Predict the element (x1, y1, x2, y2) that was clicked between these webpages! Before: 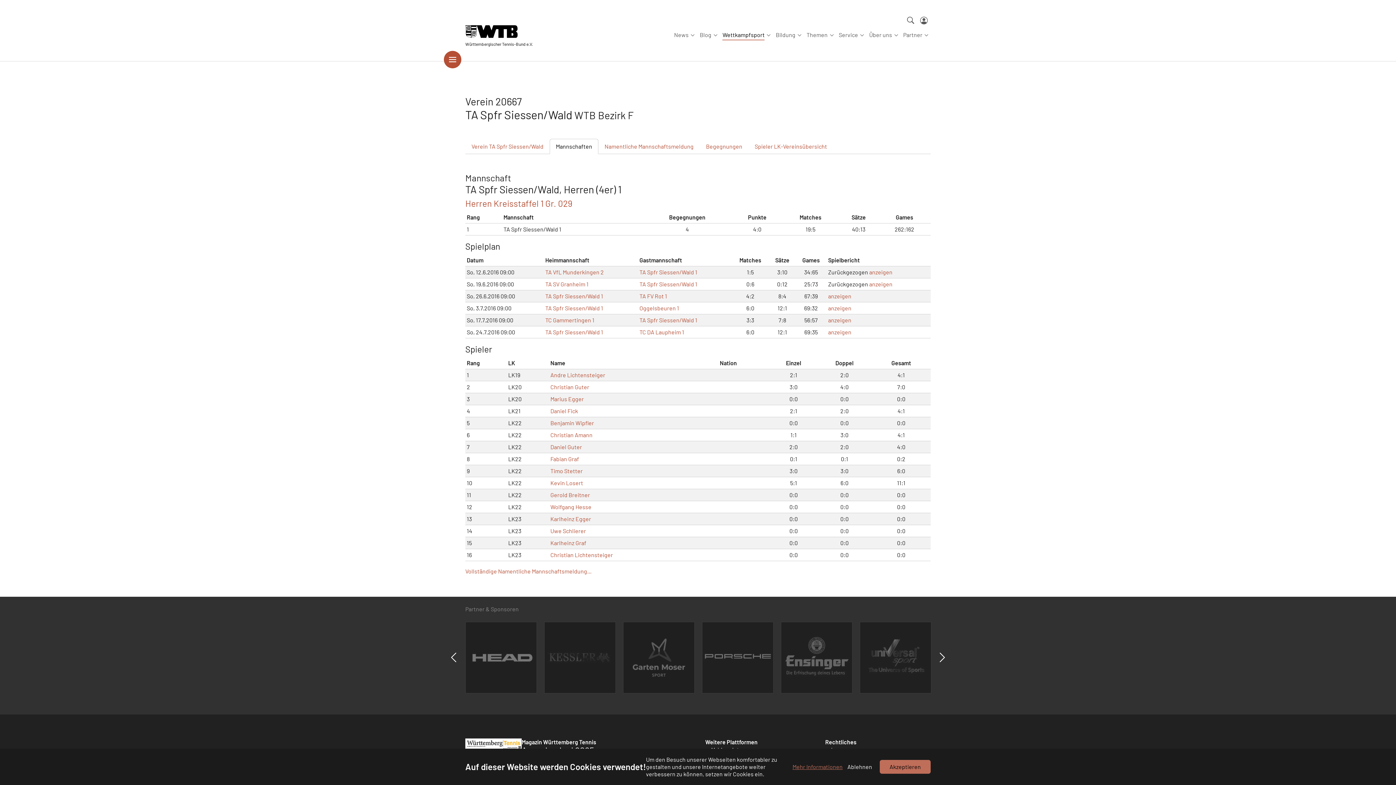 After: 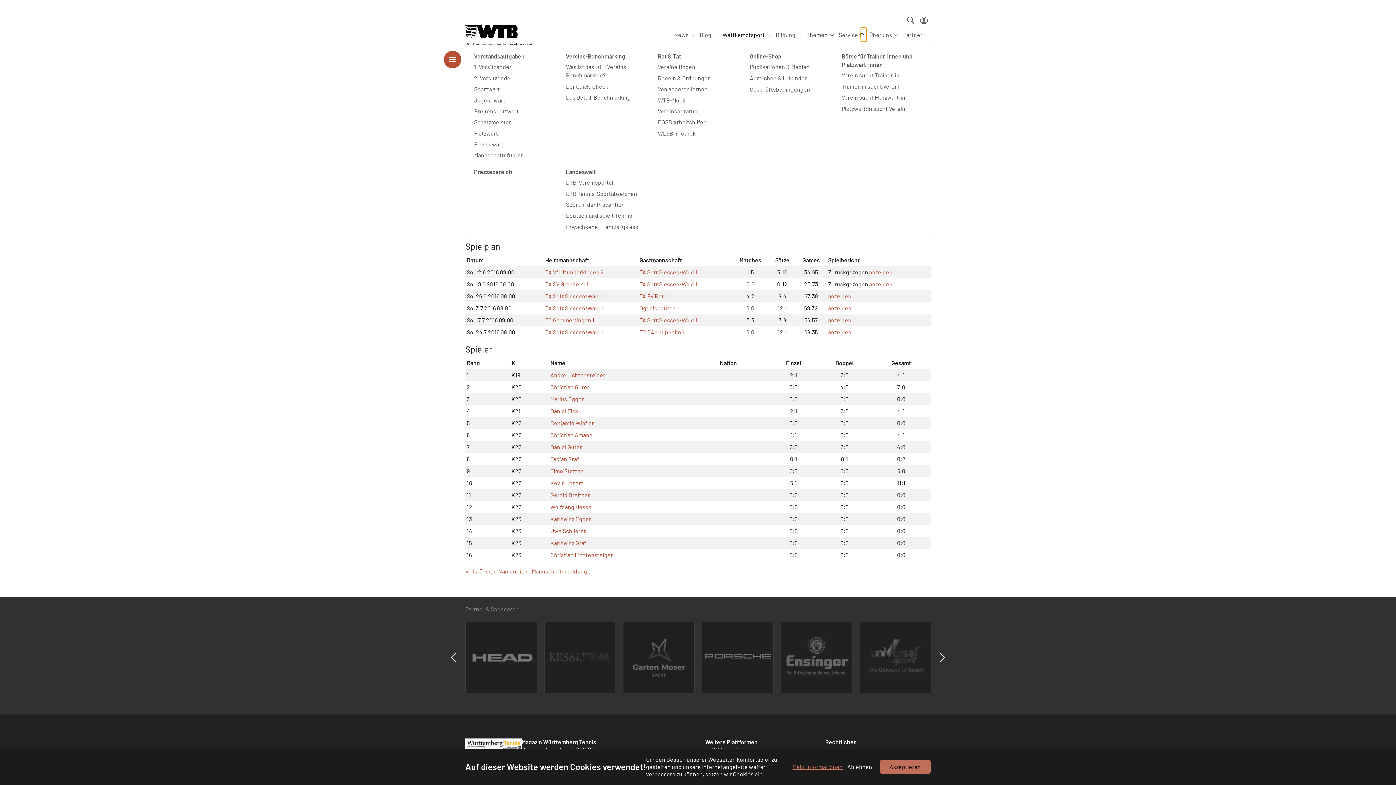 Action: bbox: (861, 27, 866, 41) label: Submenu for "Service"